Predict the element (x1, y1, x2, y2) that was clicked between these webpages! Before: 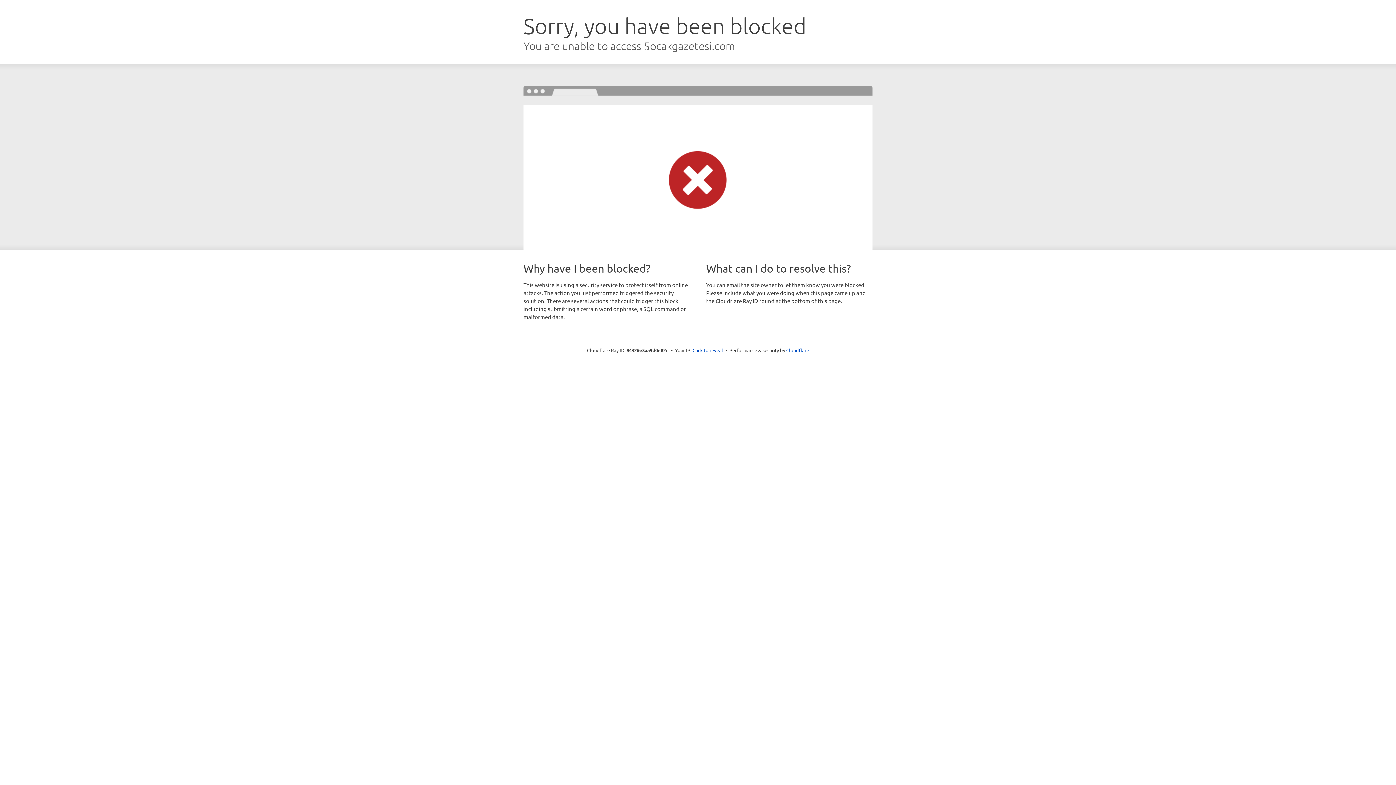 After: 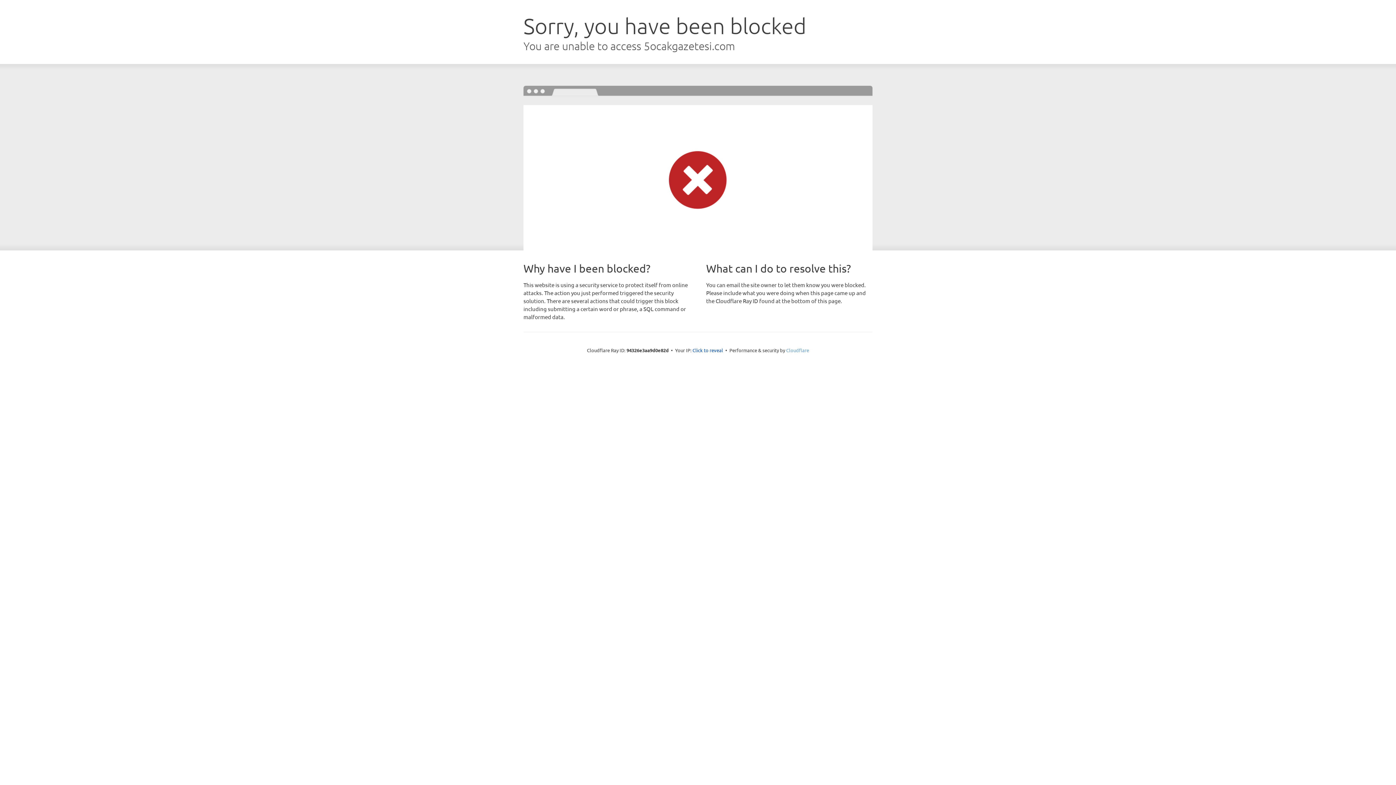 Action: bbox: (786, 347, 809, 353) label: Cloudflare